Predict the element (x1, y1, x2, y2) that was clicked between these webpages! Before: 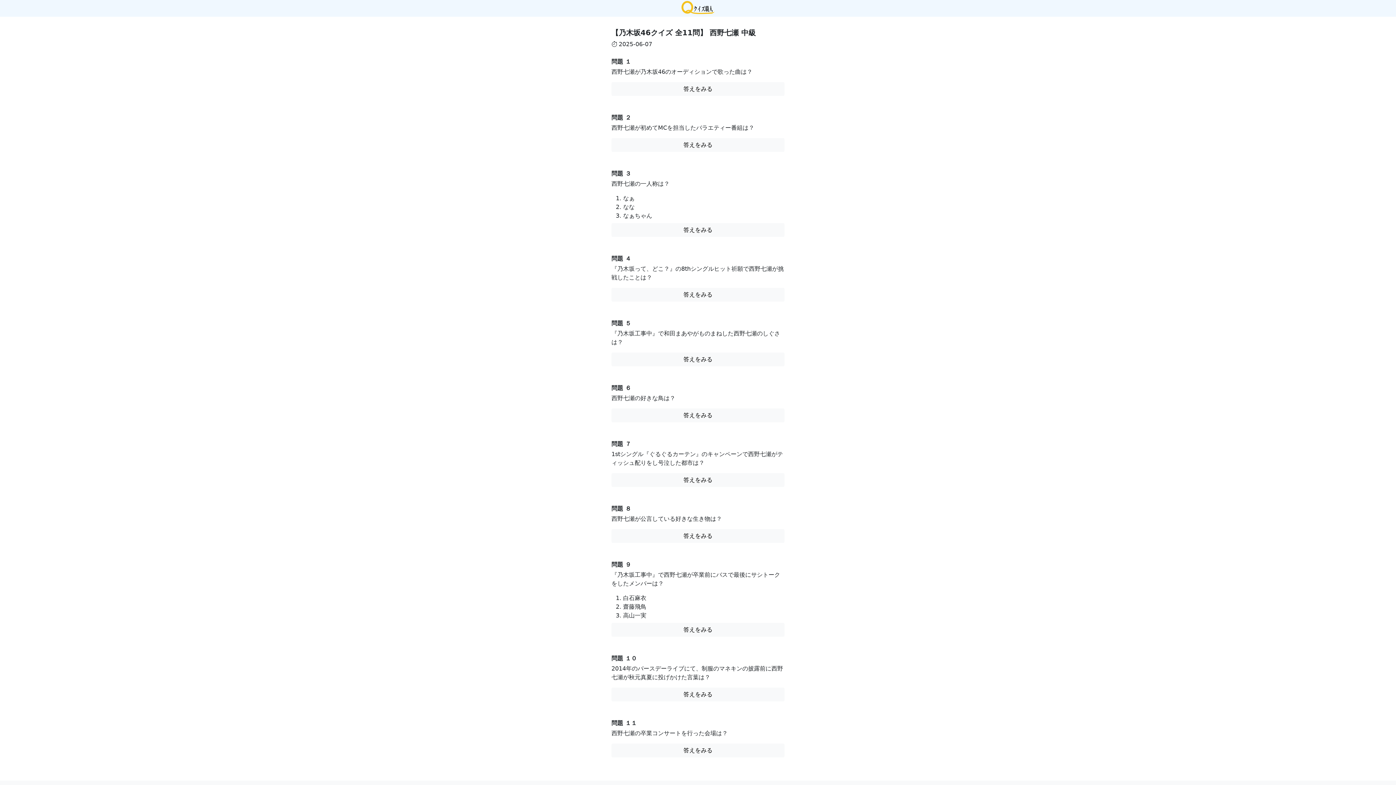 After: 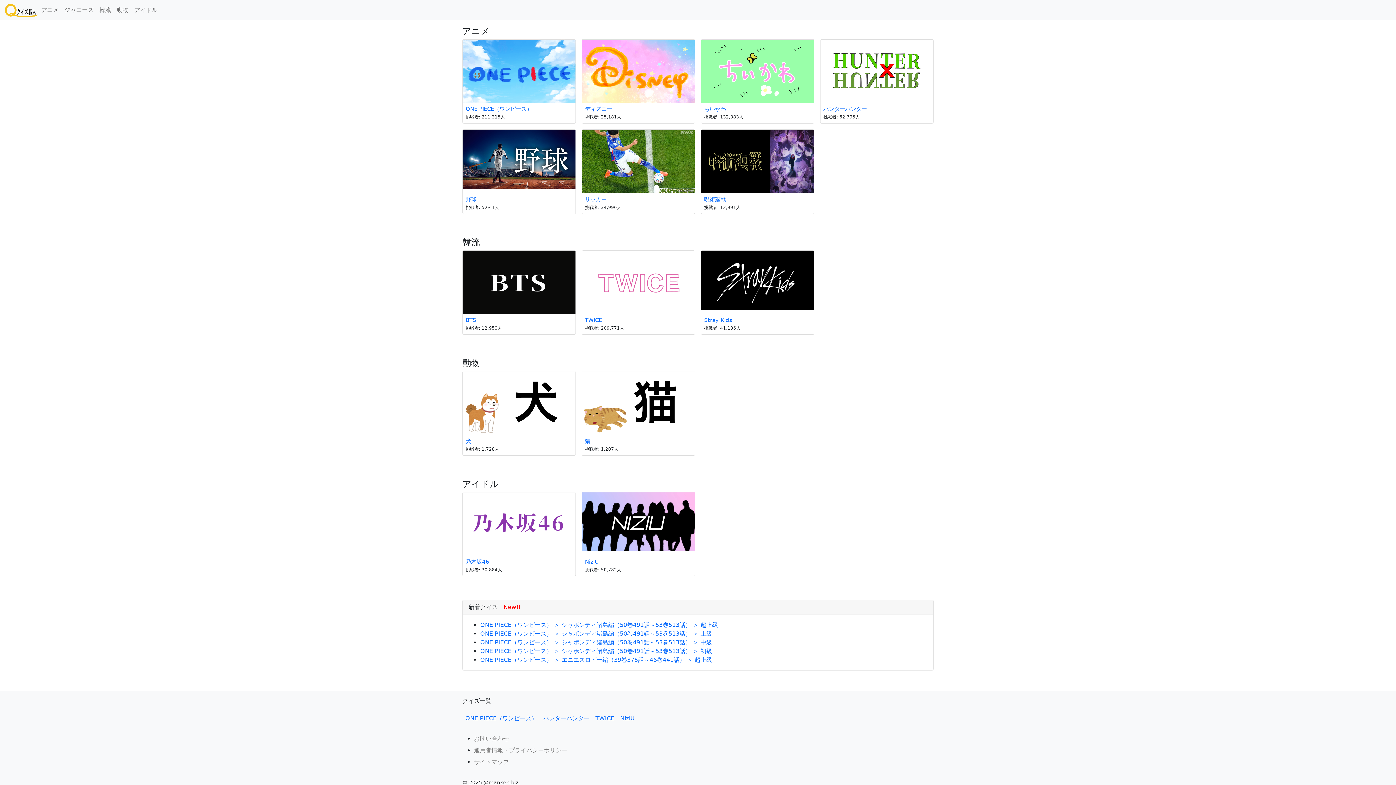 Action: bbox: (681, 3, 715, 10)